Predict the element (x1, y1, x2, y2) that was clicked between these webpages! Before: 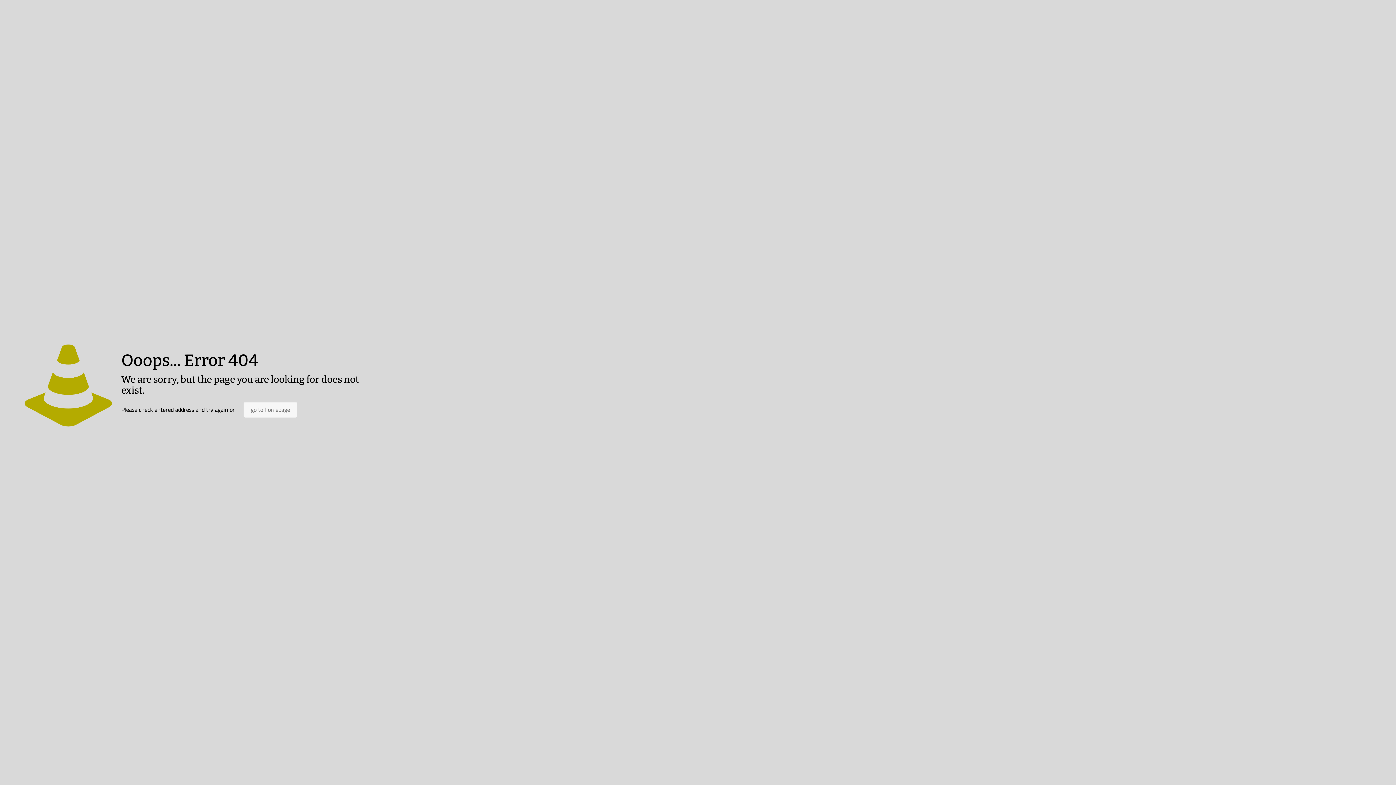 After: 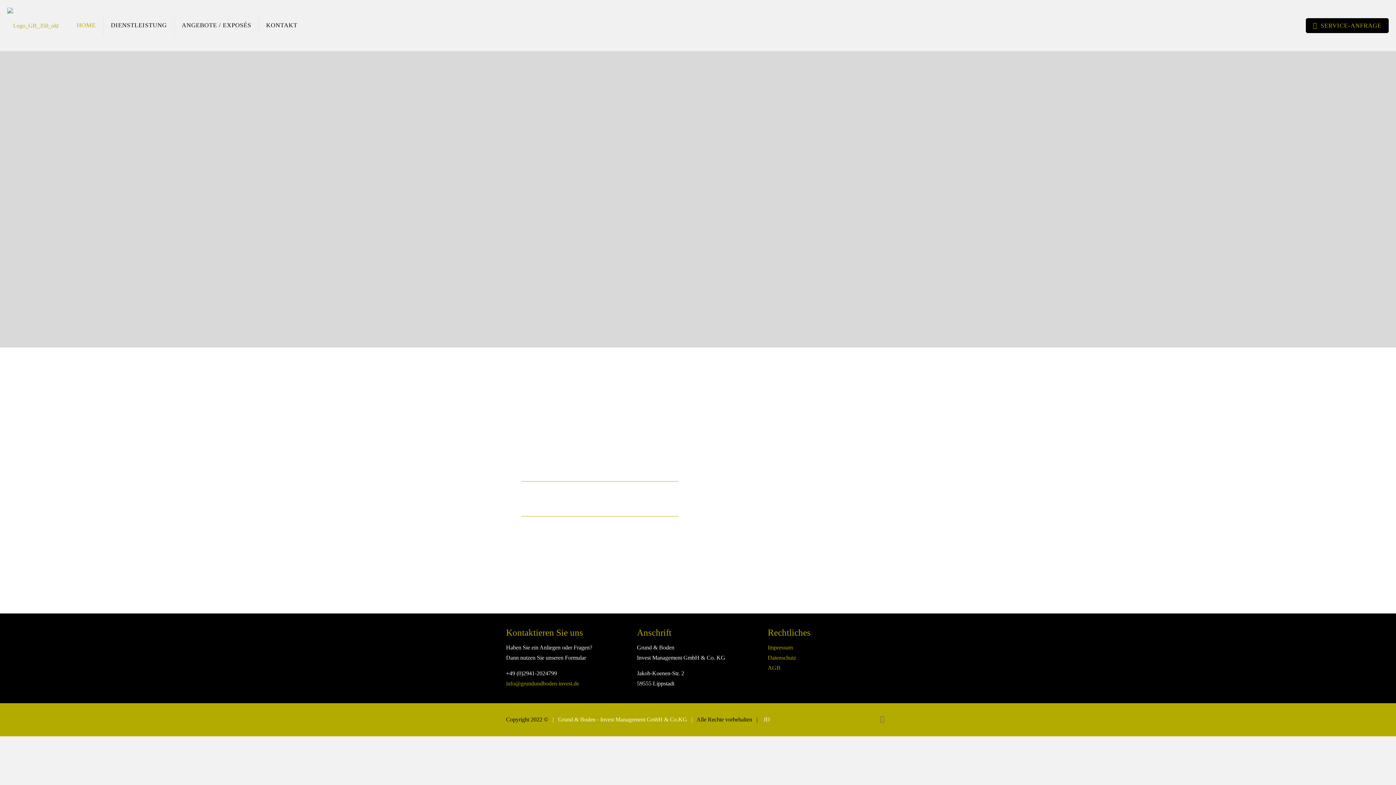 Action: label: go to homepage bbox: (243, 401, 297, 417)